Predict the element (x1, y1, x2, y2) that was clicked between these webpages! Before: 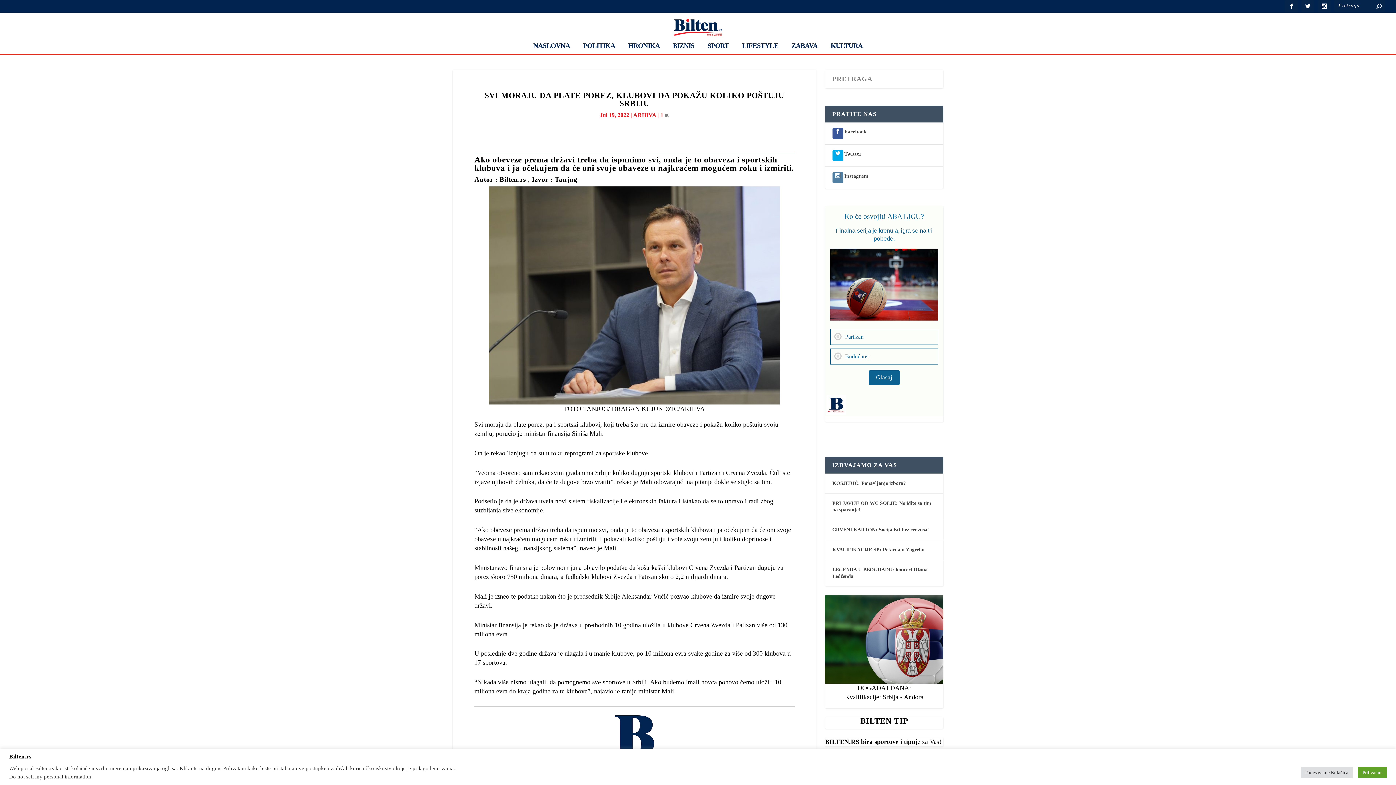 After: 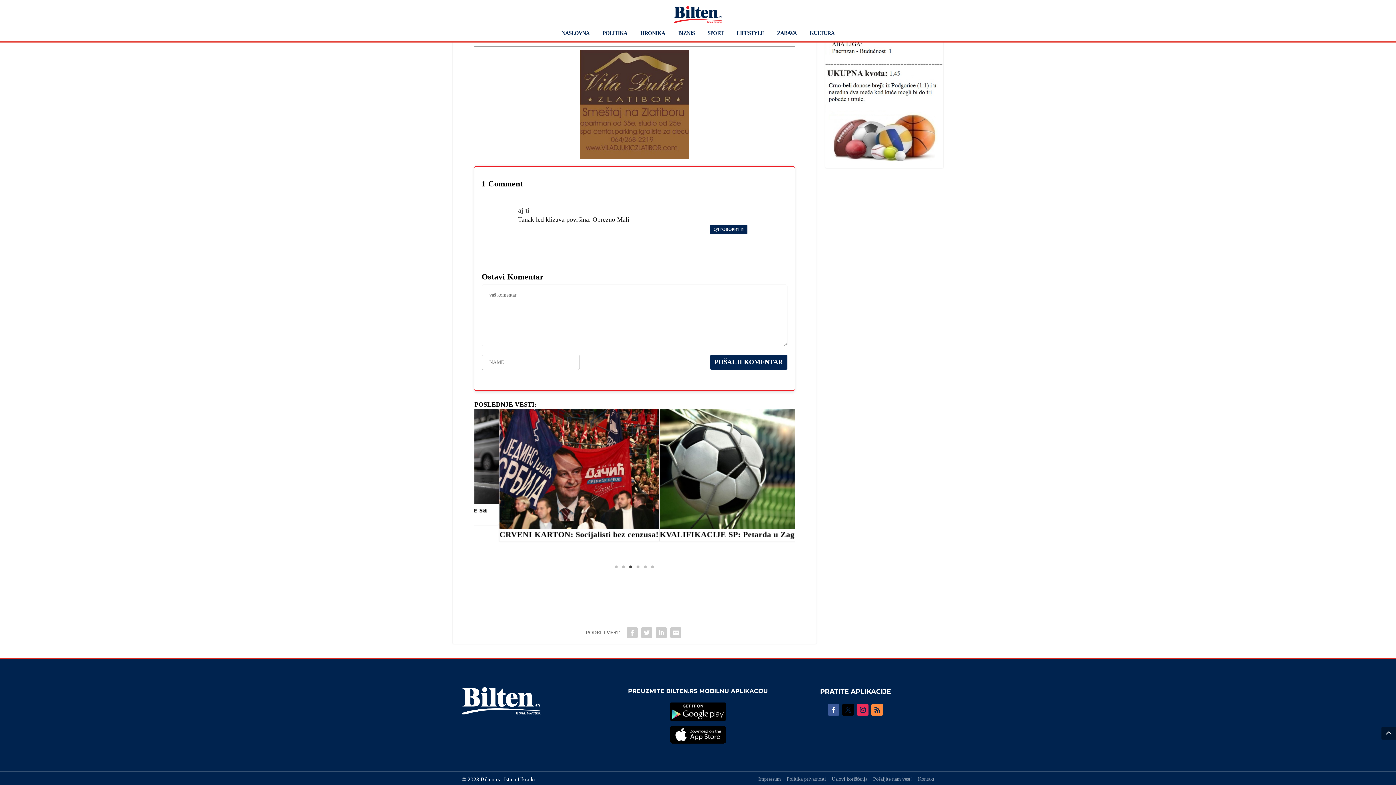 Action: label: 1  bbox: (660, 111, 669, 118)